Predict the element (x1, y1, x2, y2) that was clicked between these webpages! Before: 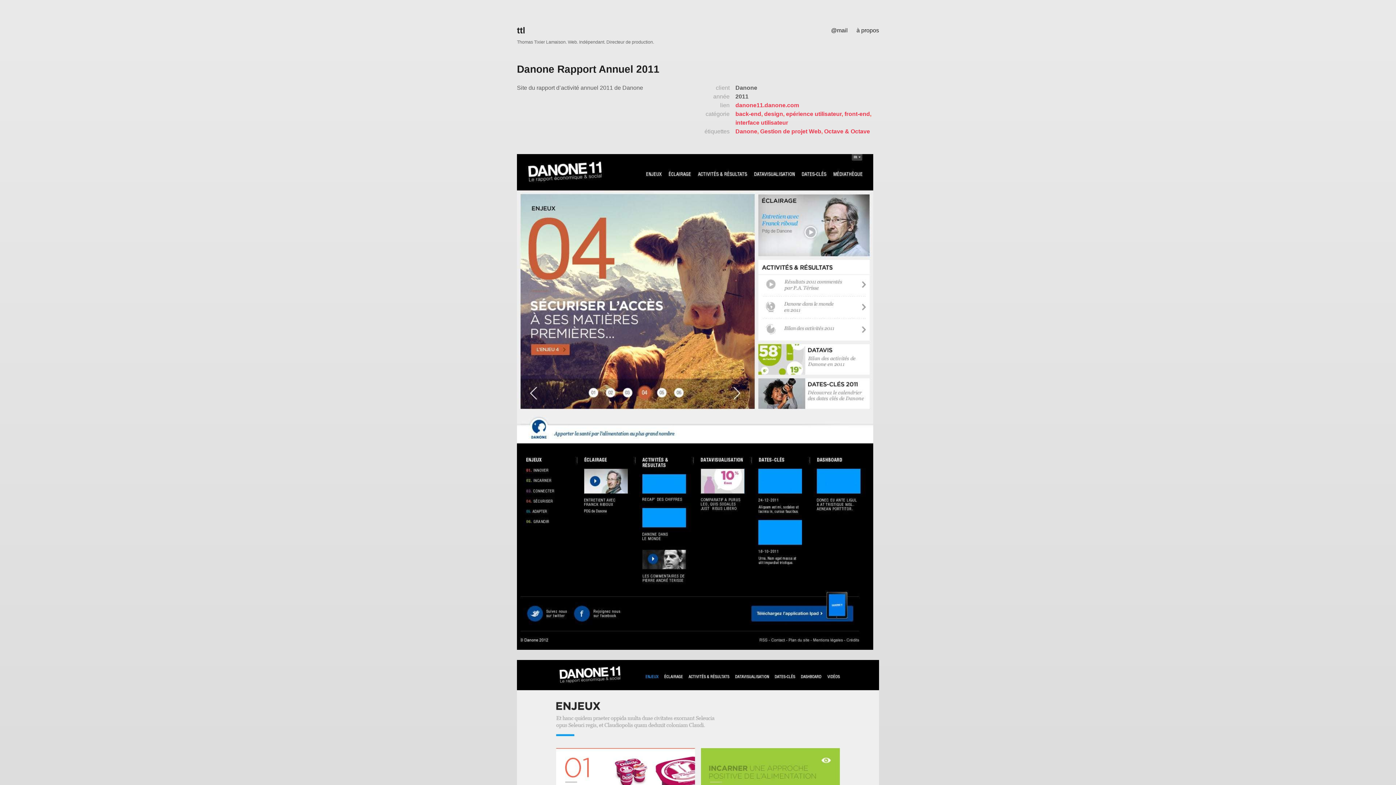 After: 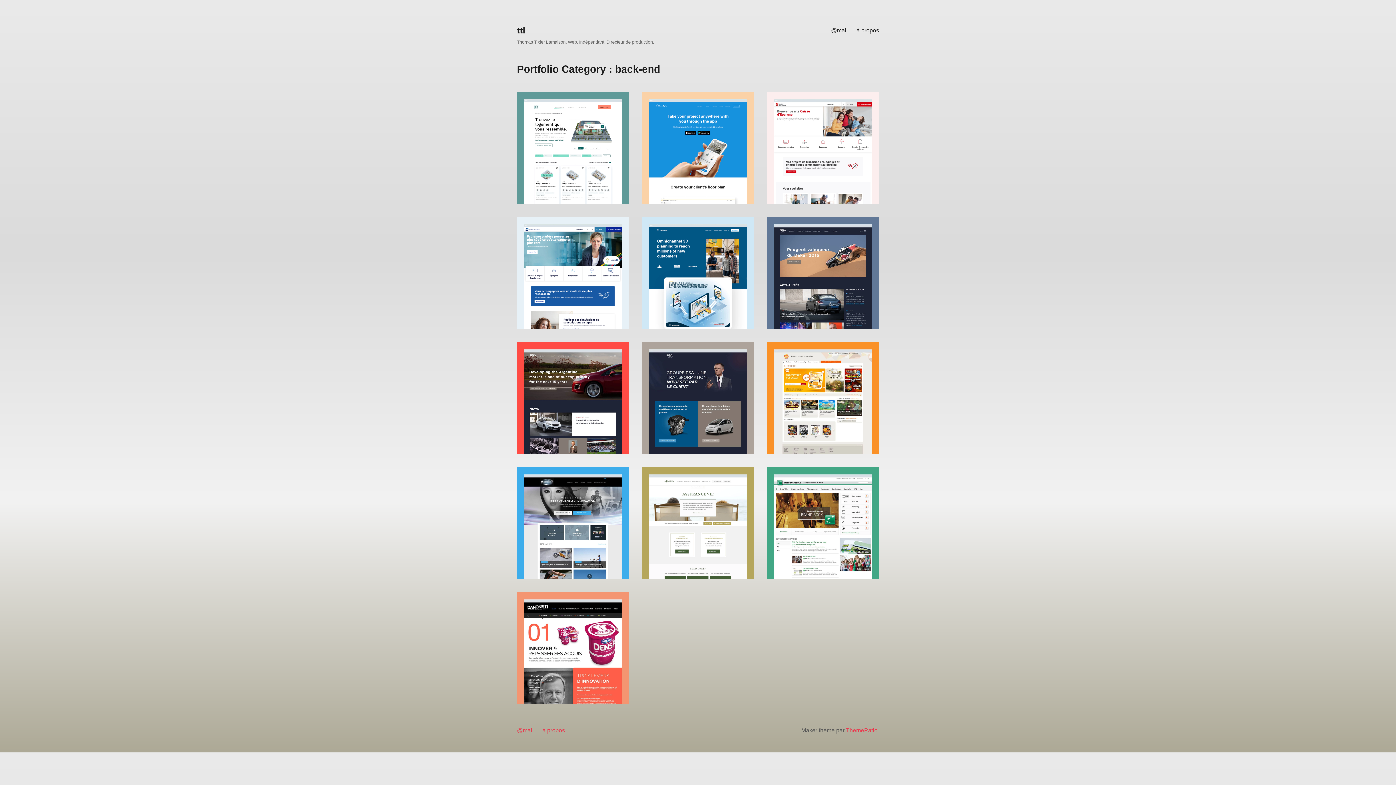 Action: label: back-end bbox: (735, 111, 761, 117)